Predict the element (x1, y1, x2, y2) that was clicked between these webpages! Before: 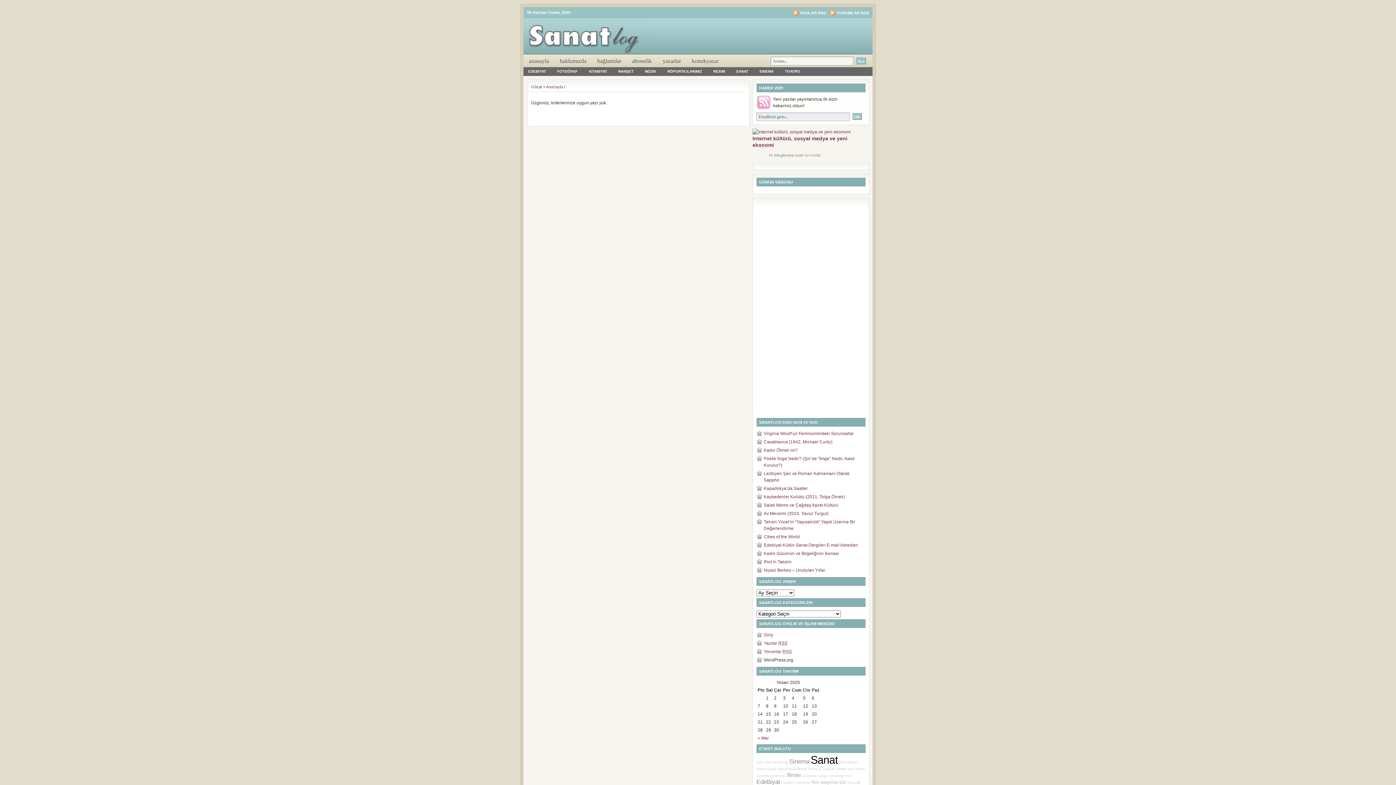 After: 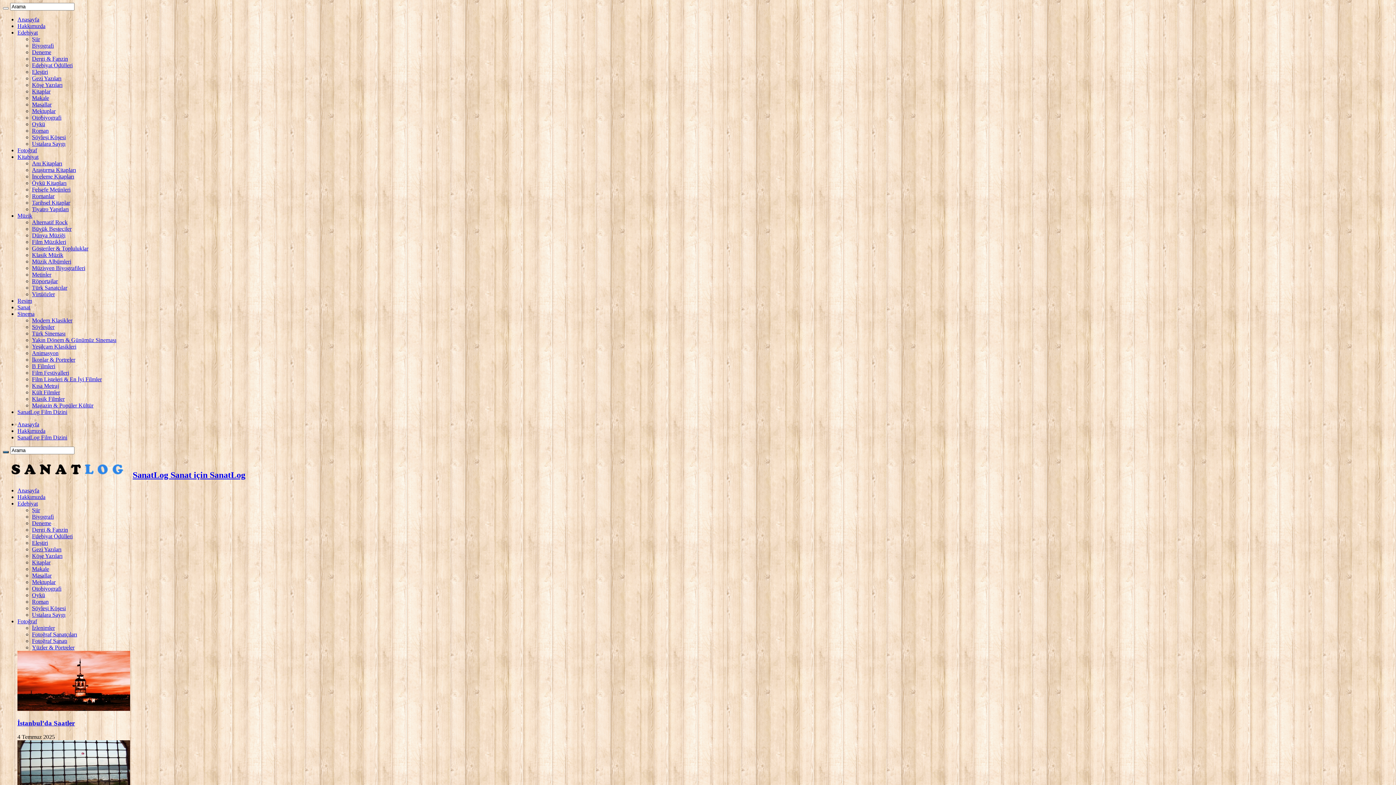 Action: label: Edebiyat bbox: (756, 778, 780, 785)